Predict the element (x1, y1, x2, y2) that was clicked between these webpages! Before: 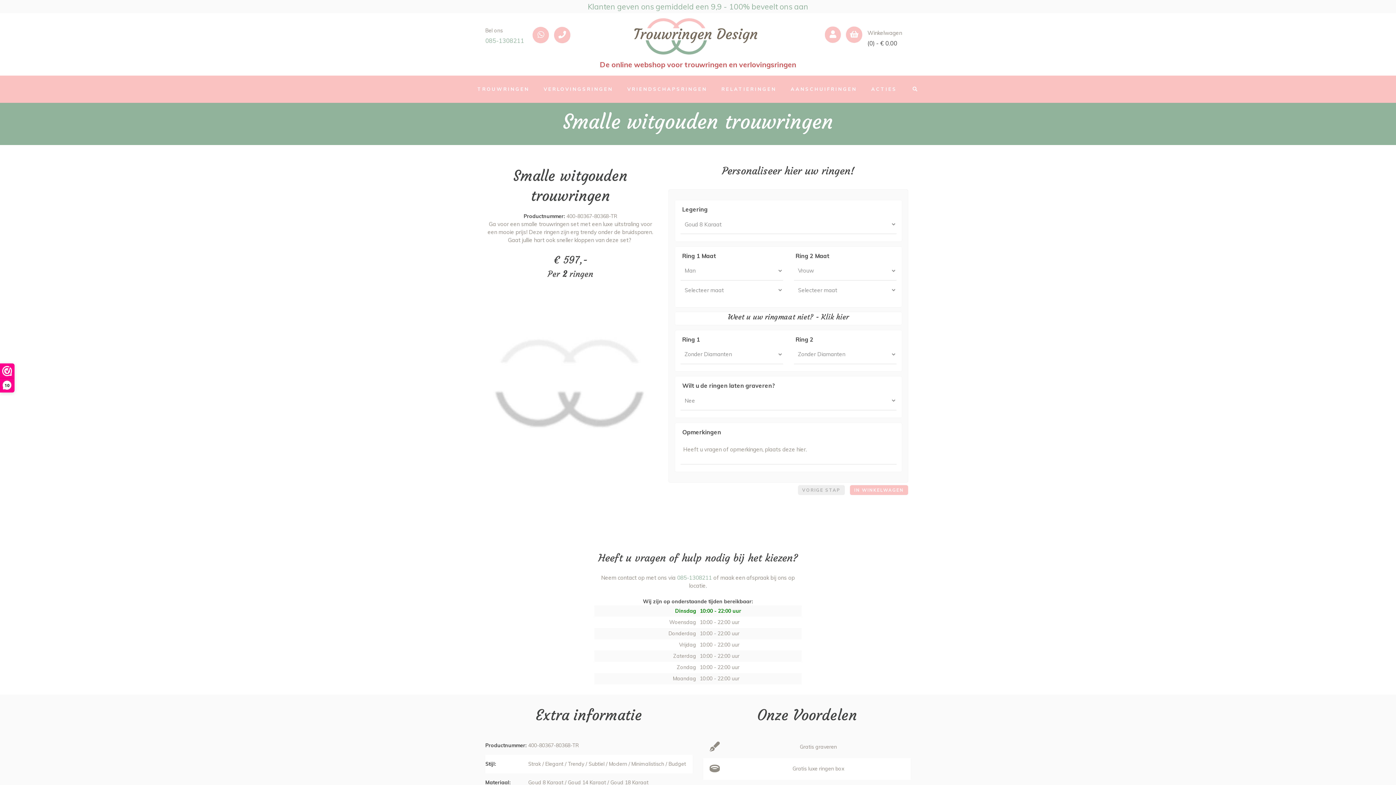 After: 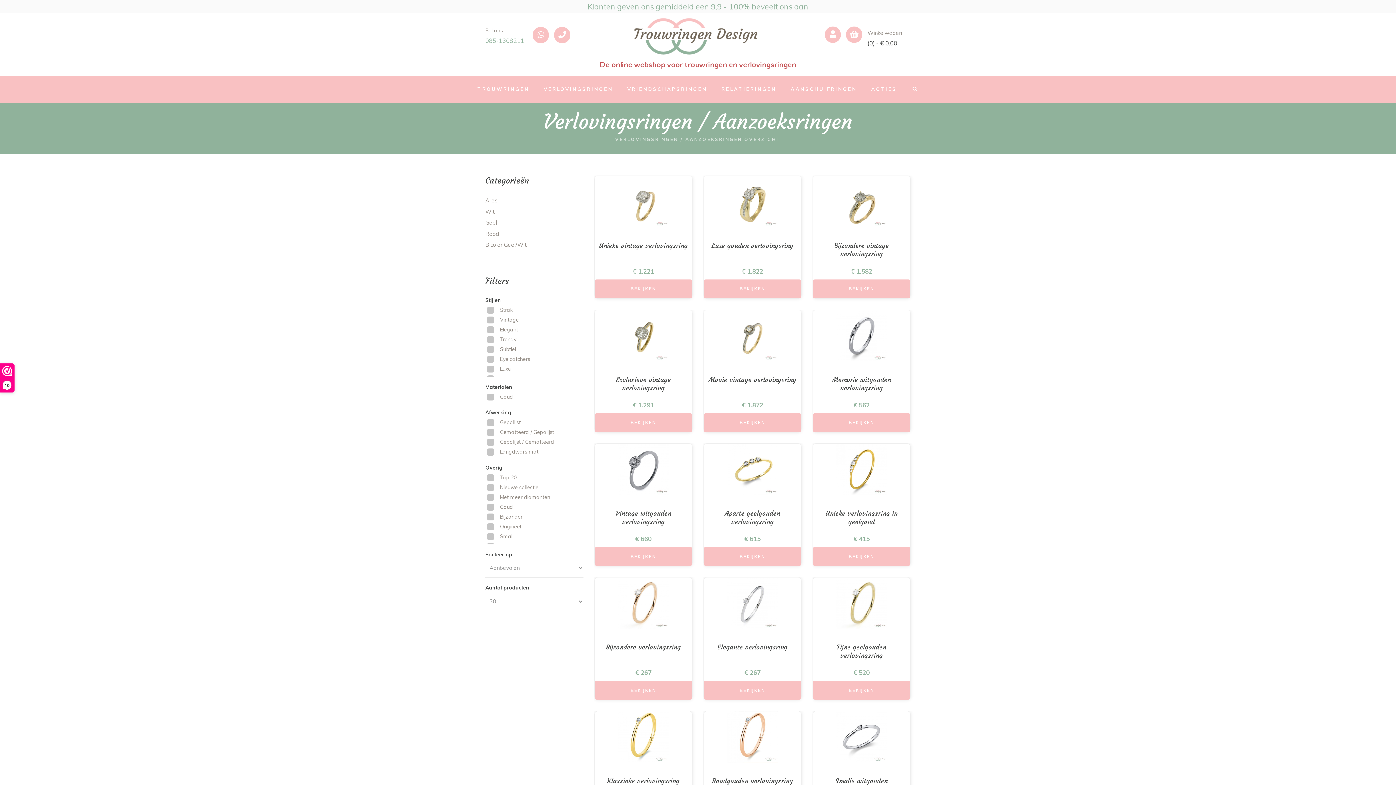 Action: bbox: (536, 75, 620, 103) label: VERLOVINGSRINGEN